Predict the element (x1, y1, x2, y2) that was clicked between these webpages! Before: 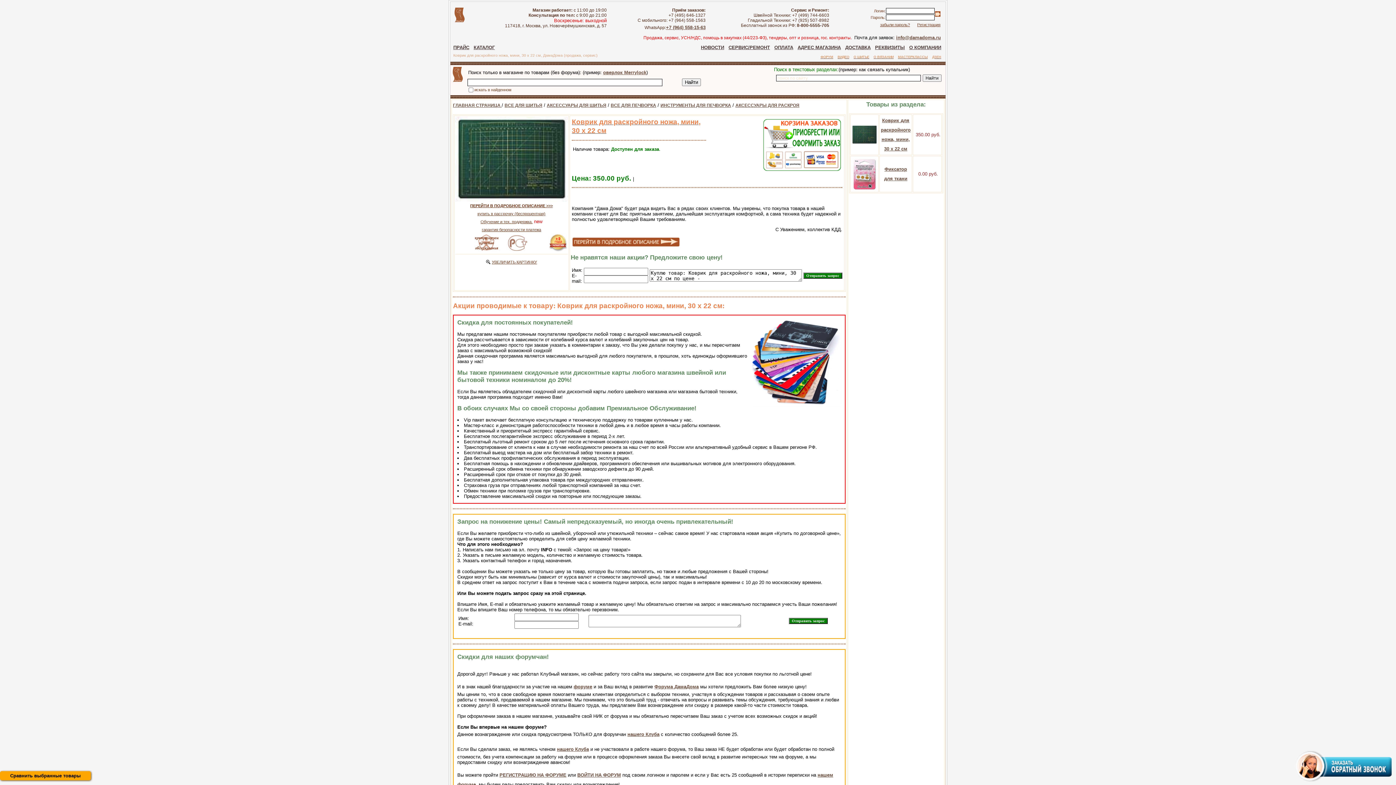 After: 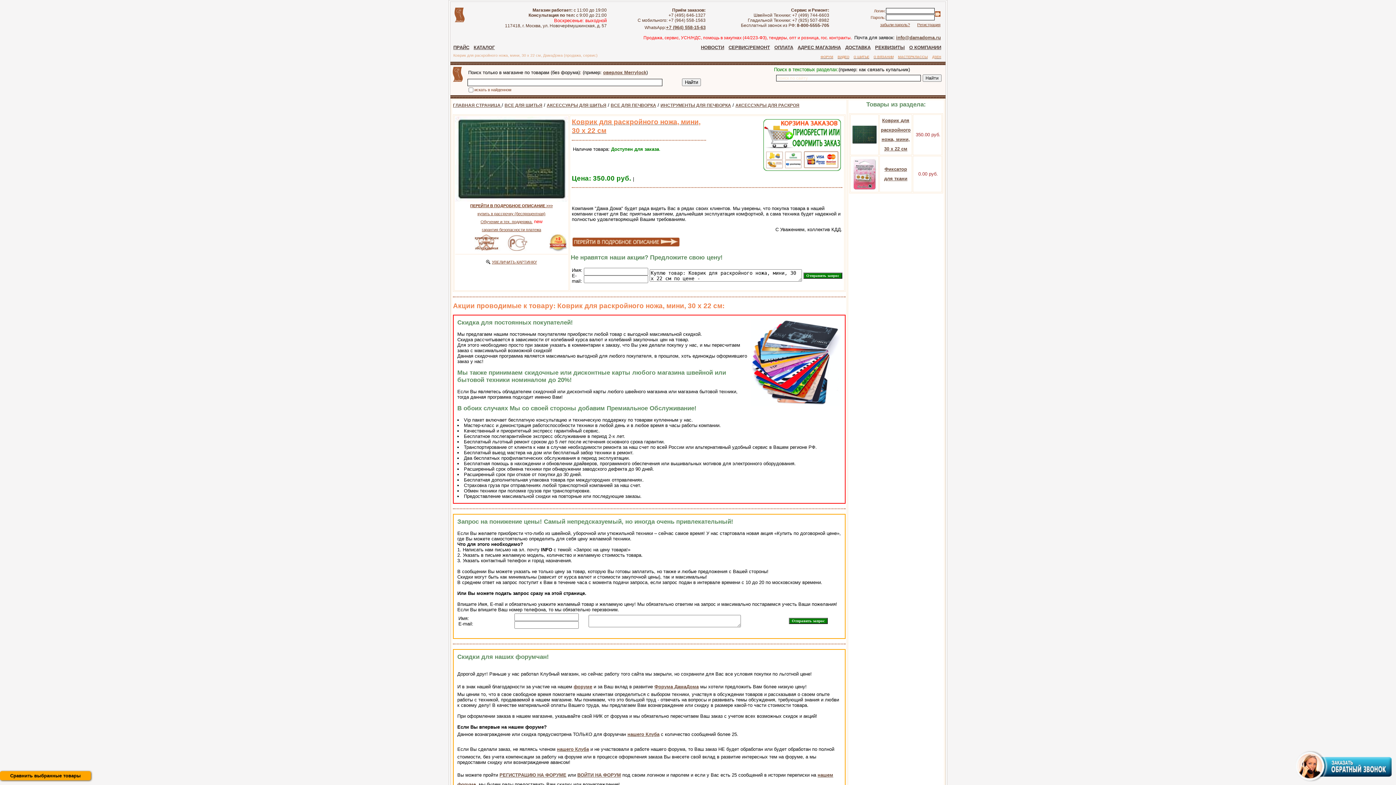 Action: bbox: (480, 219, 532, 223) label: Обучение и тех. поддержка.